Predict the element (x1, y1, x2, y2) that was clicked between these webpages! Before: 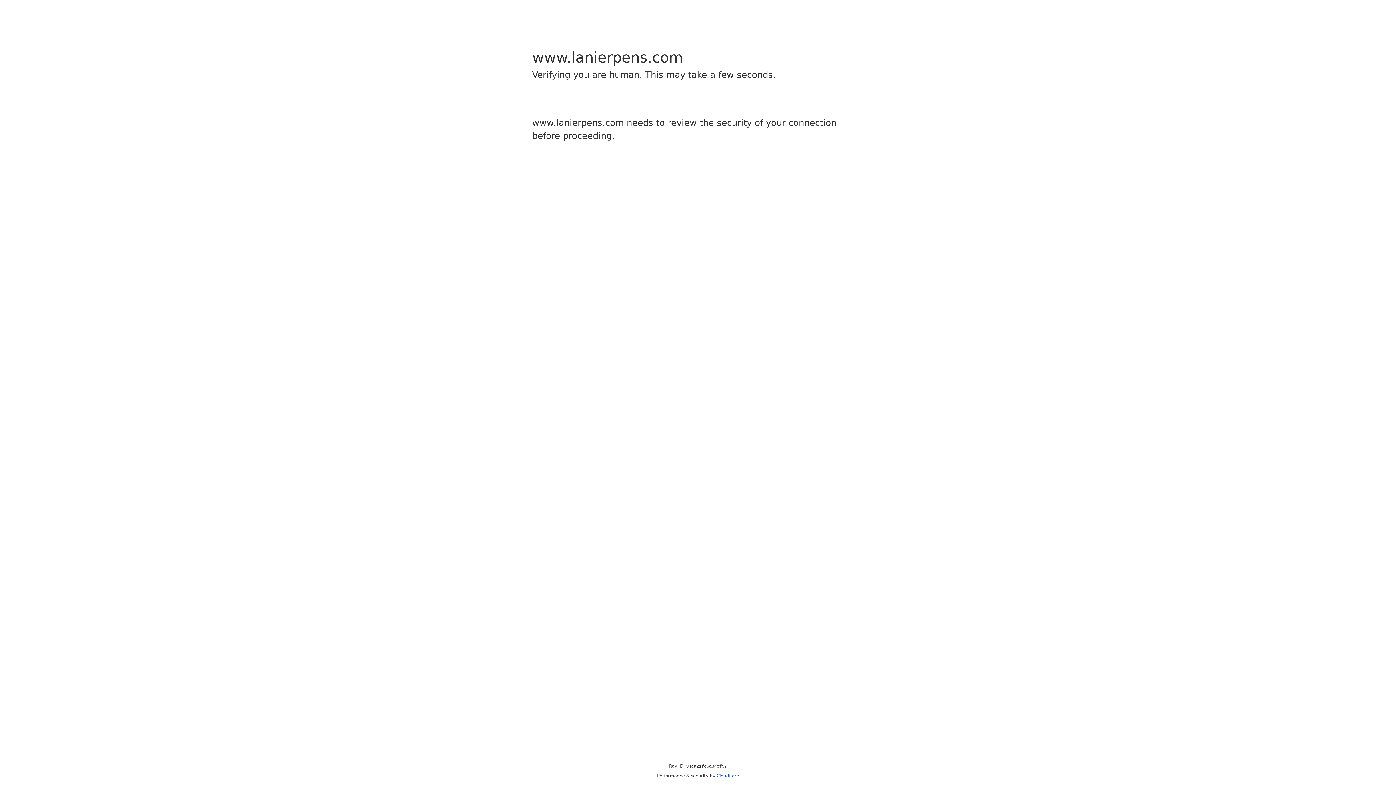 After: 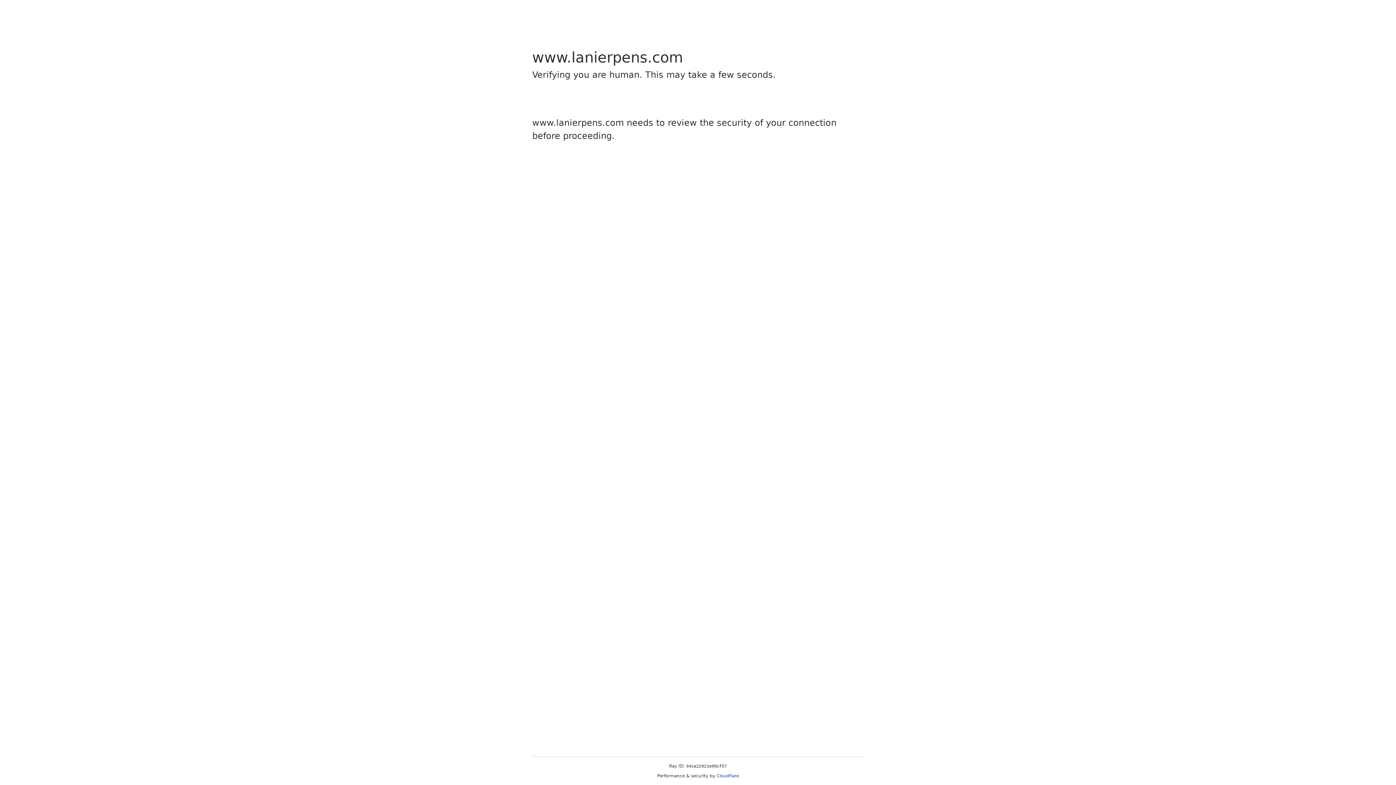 Action: bbox: (716, 773, 739, 778) label: Cloudflare